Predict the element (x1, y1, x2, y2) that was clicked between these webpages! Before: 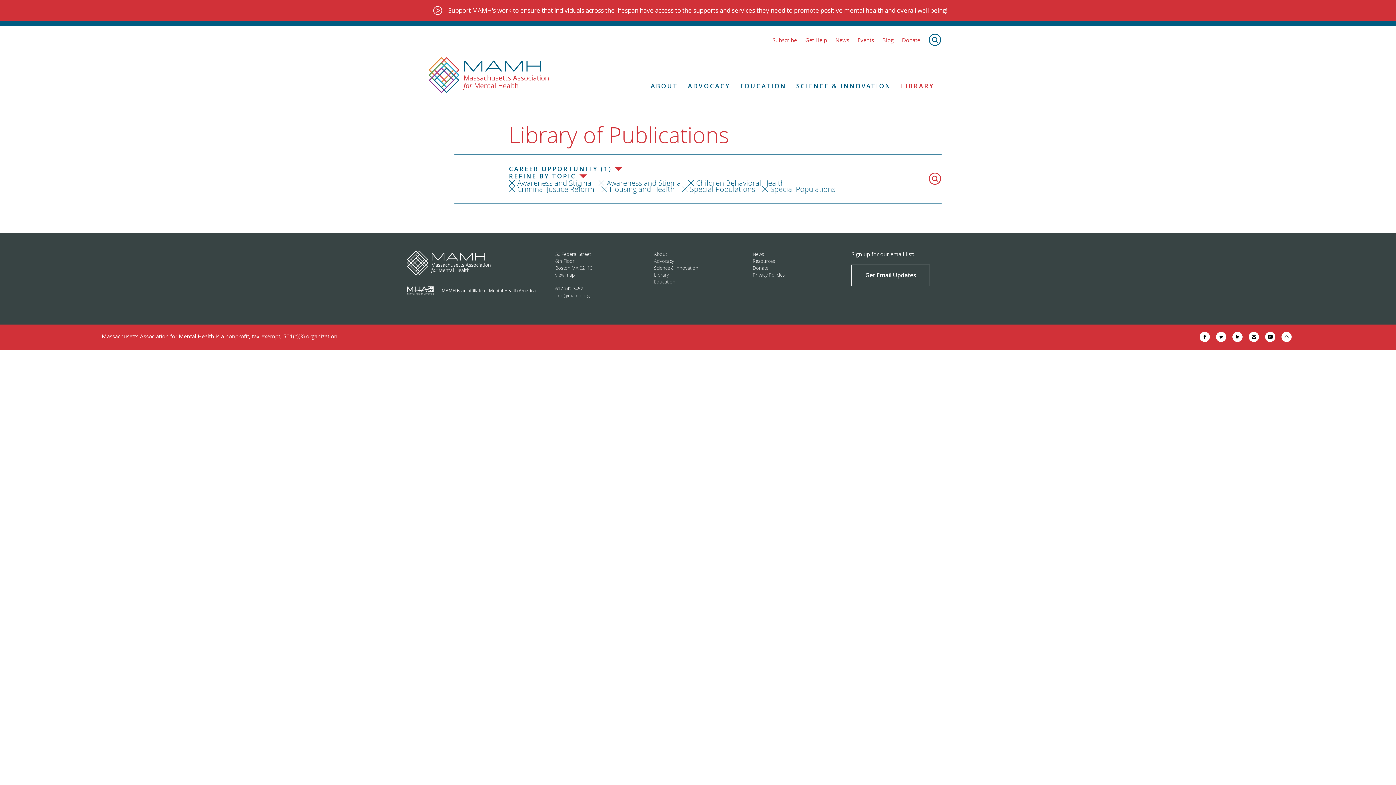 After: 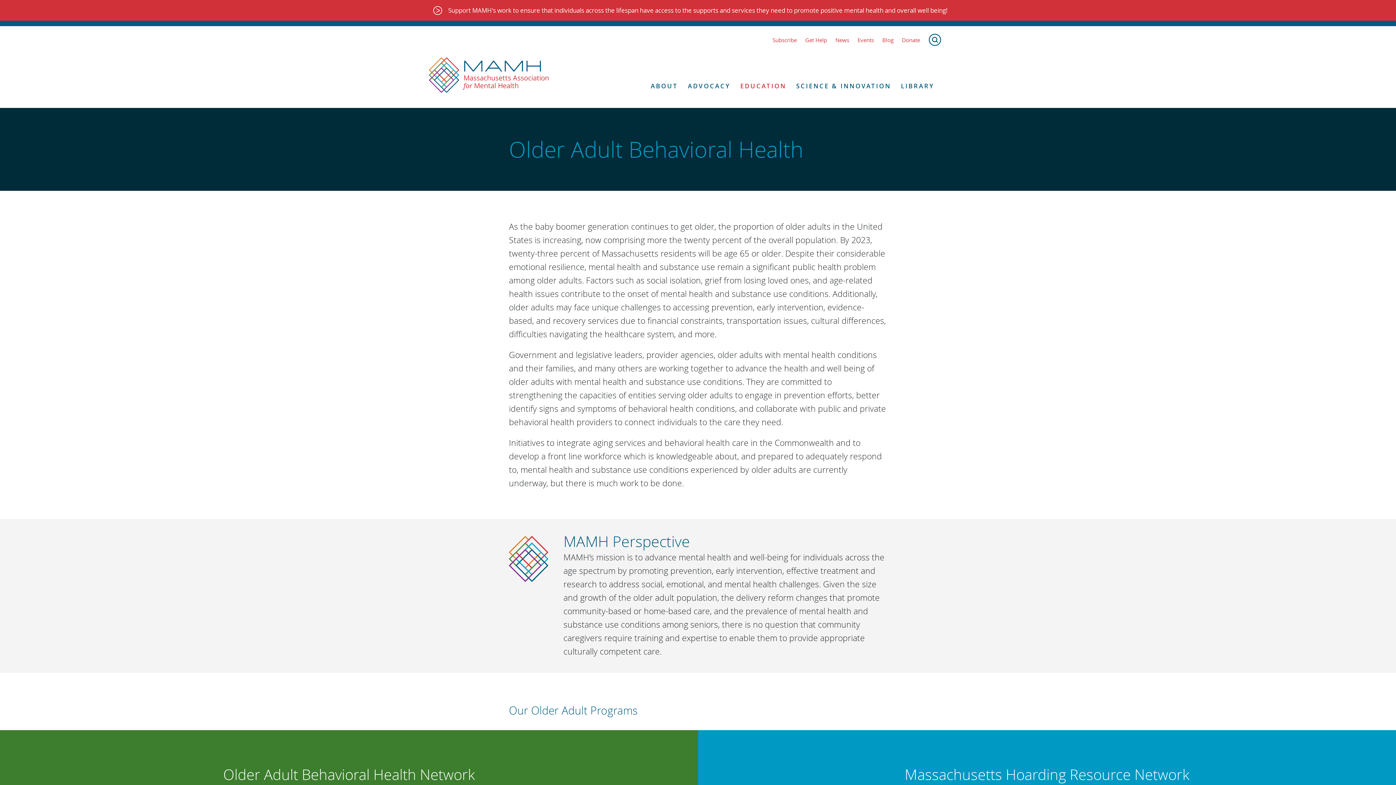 Action: label: EDUCATION bbox: (740, 82, 793, 89)